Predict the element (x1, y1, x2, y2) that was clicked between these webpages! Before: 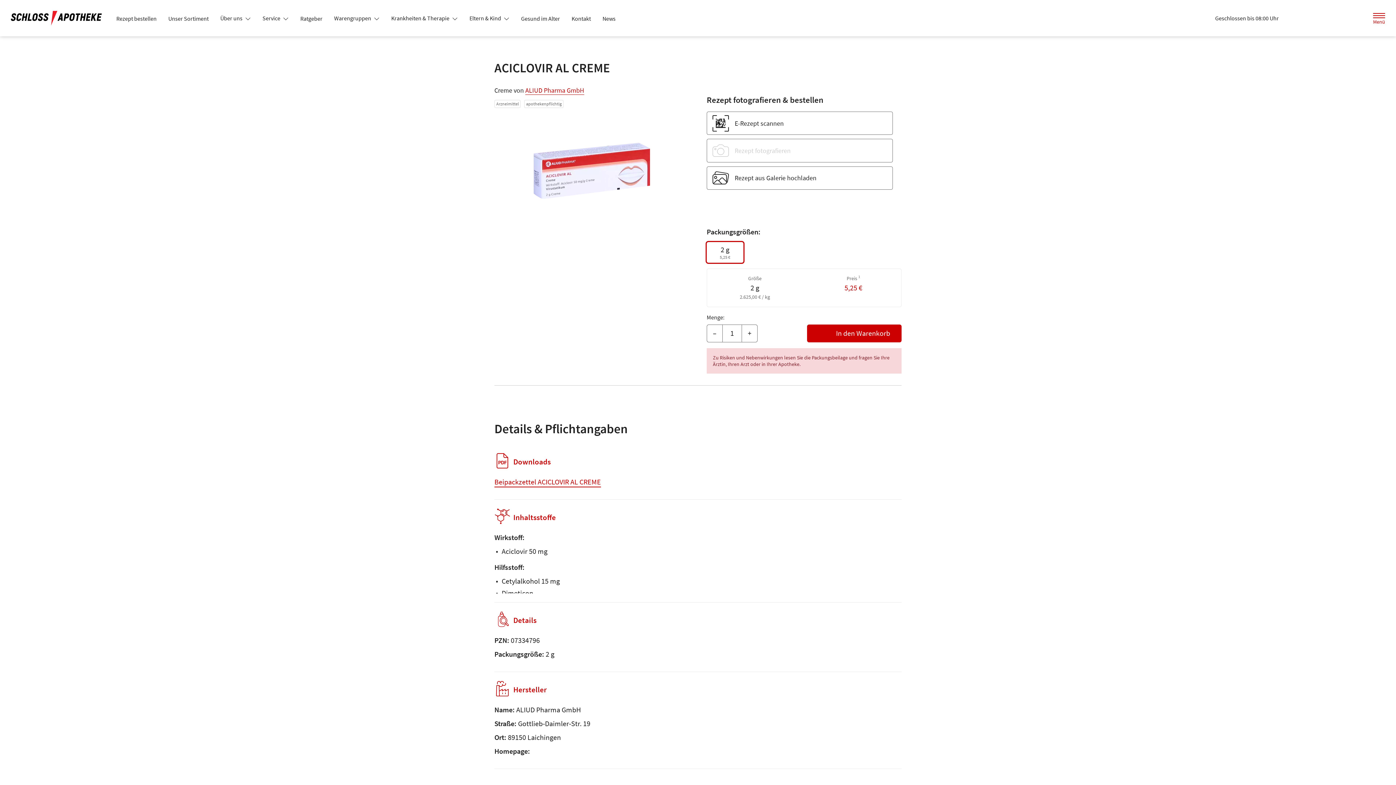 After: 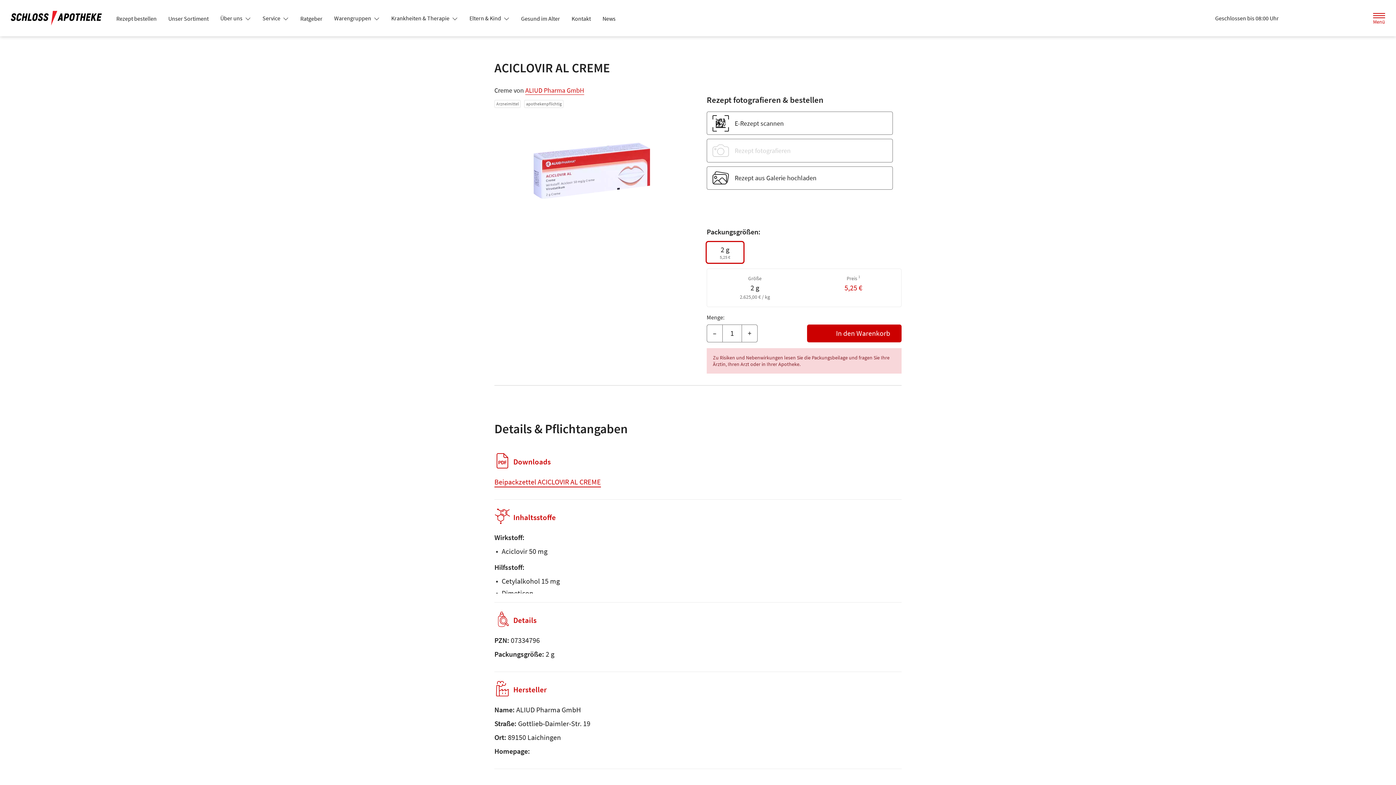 Action: bbox: (1307, 10, 1324, 26) label: Jetzt Apotheke anrufen